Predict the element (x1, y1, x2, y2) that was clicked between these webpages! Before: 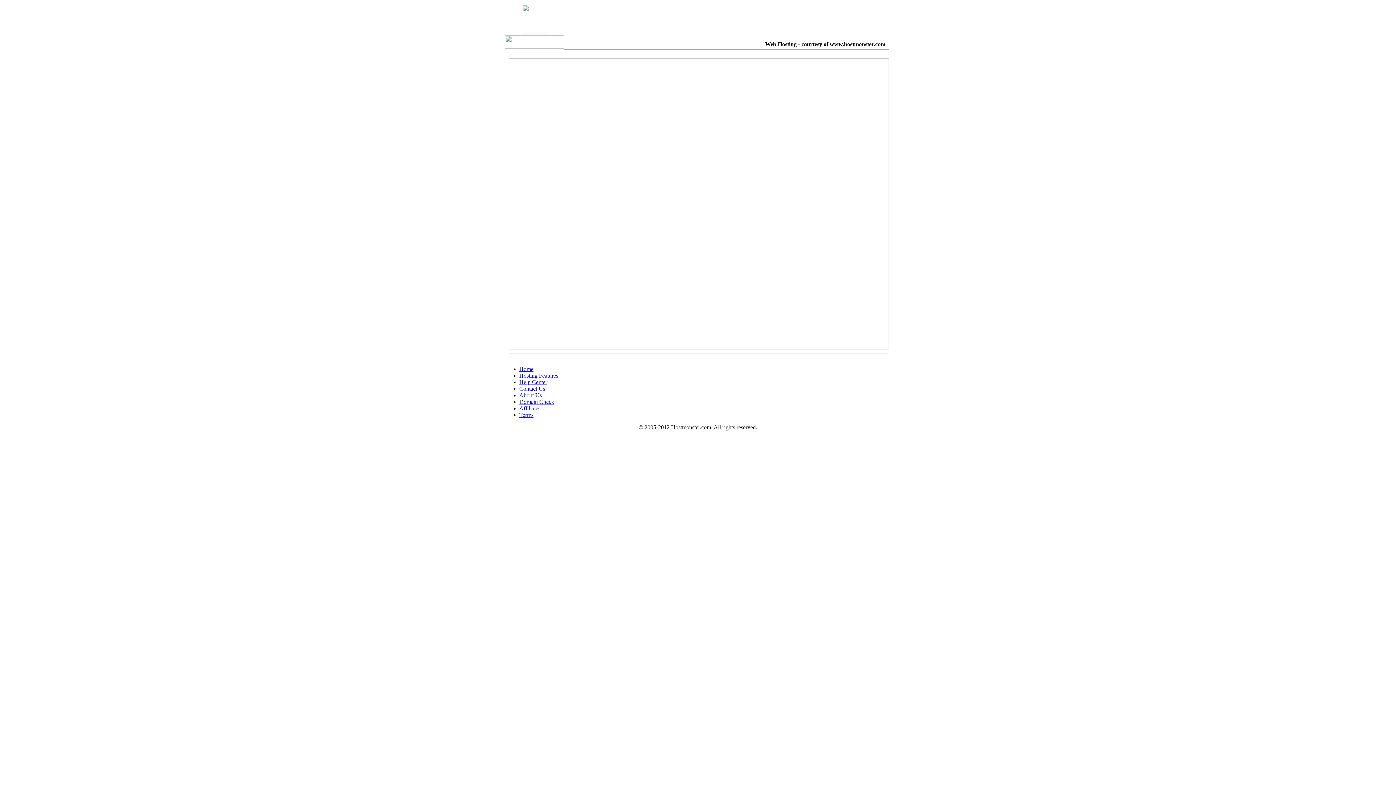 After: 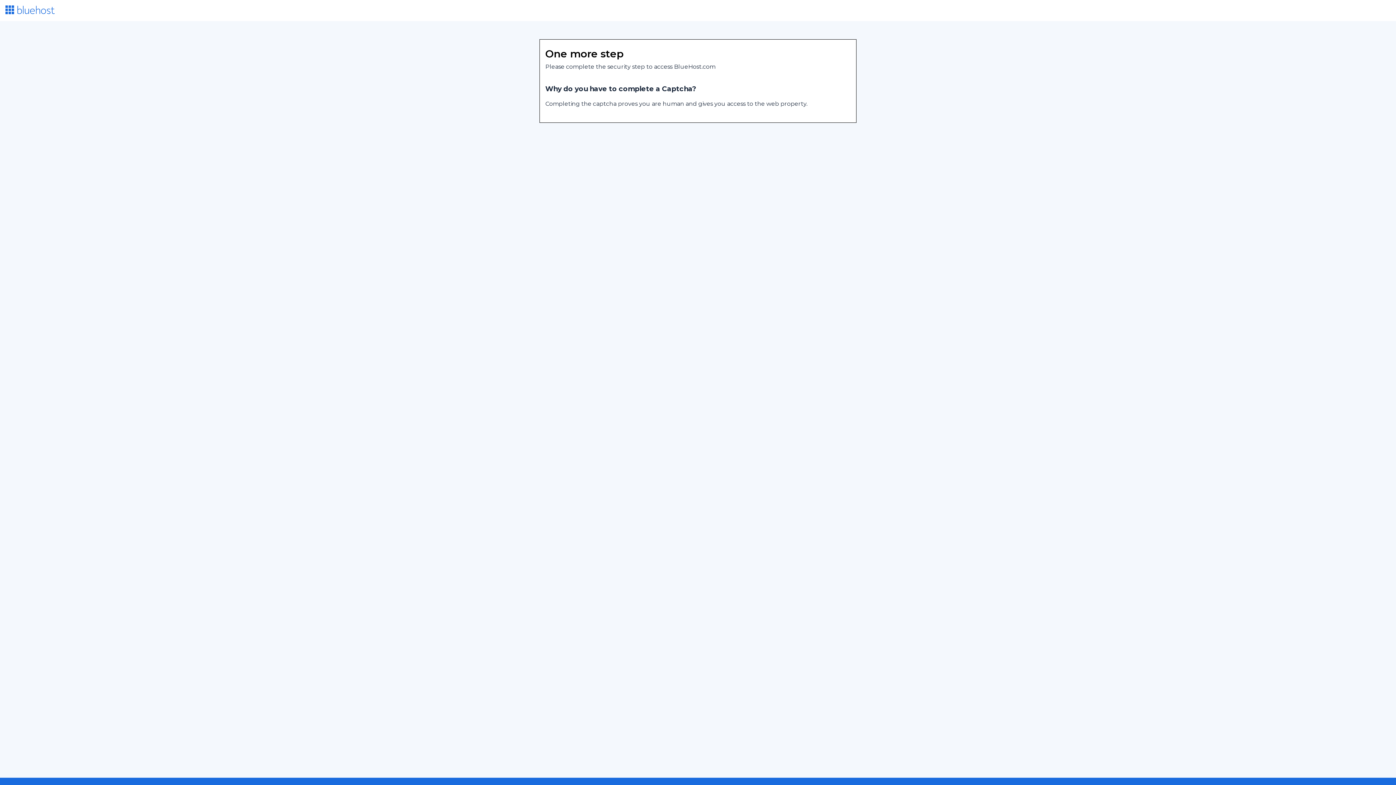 Action: bbox: (519, 372, 558, 378) label: Hosting Features